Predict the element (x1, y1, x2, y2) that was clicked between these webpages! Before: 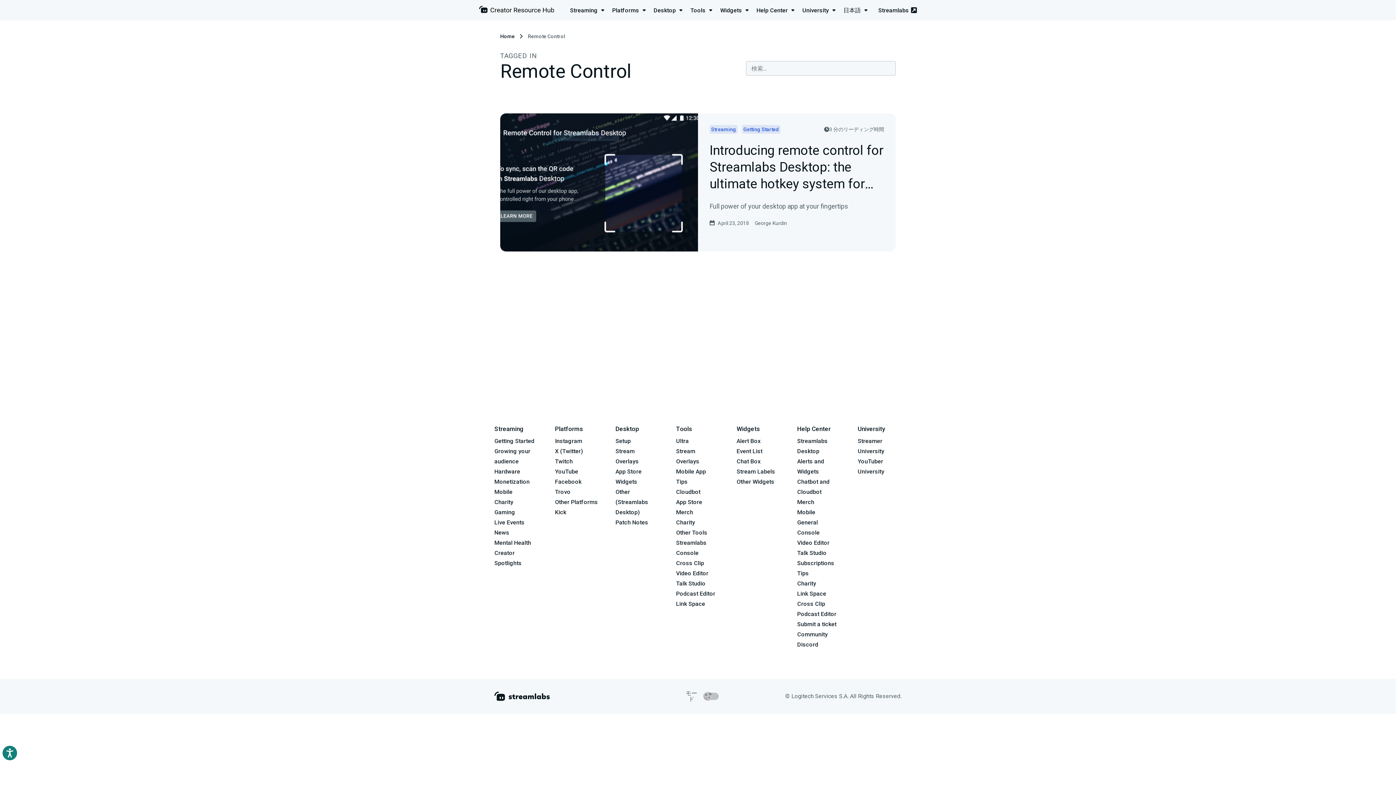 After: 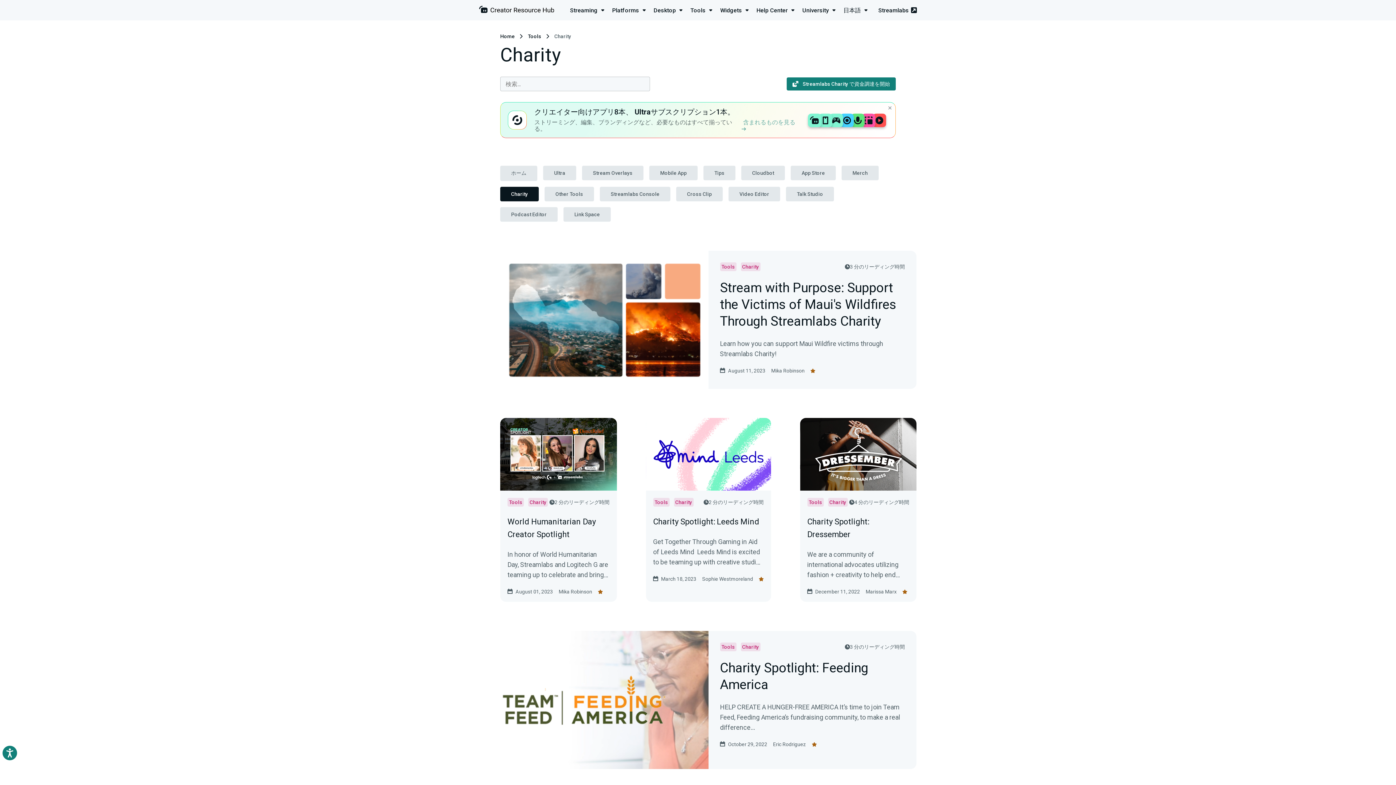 Action: label: Charity bbox: (676, 519, 695, 526)